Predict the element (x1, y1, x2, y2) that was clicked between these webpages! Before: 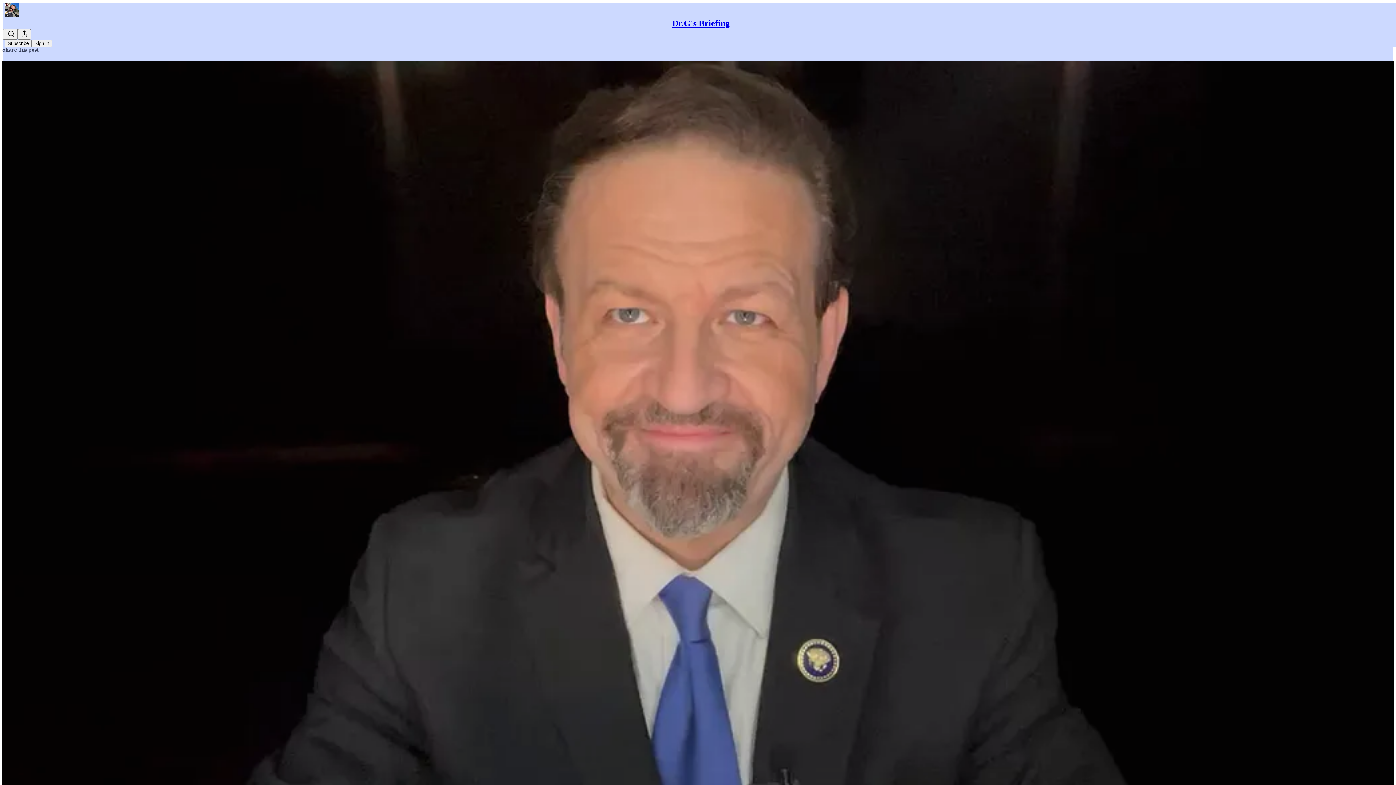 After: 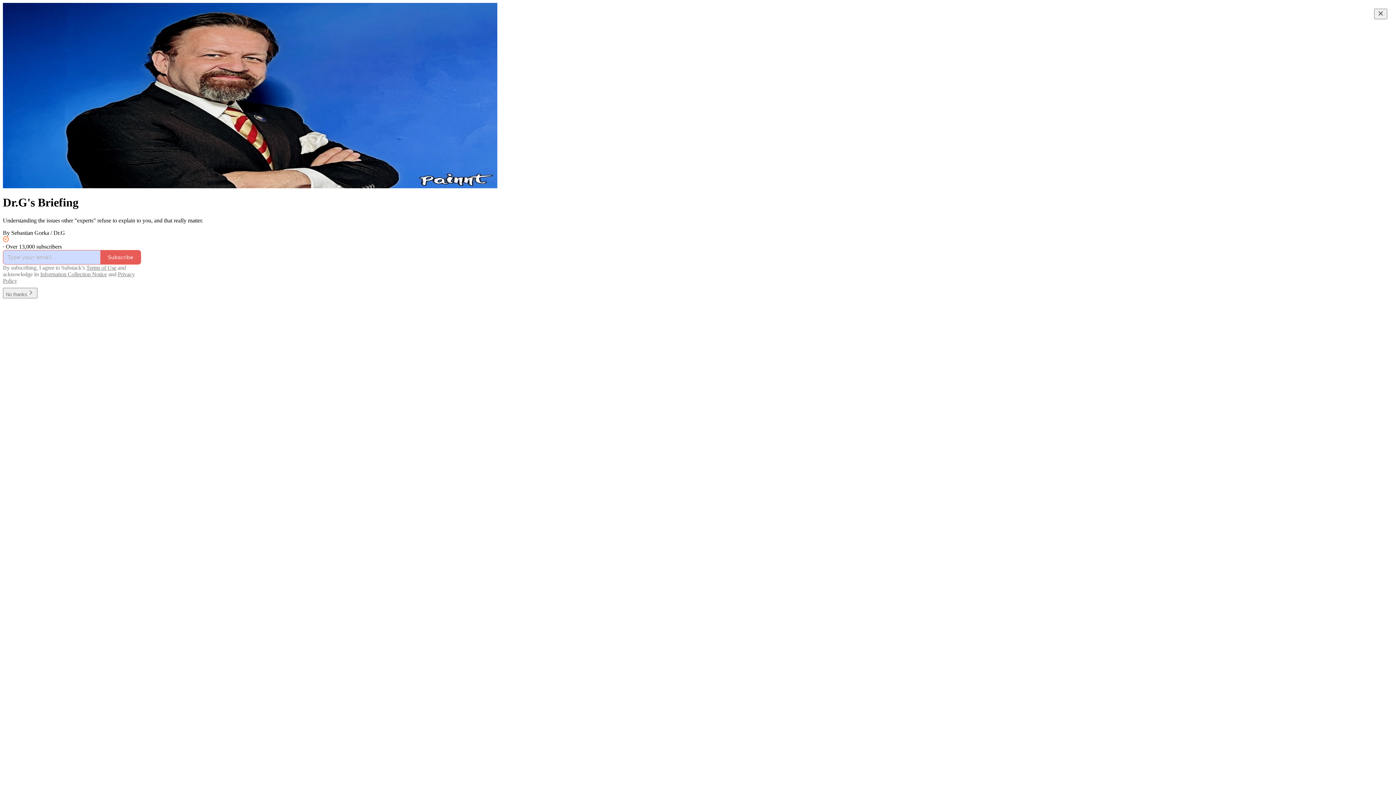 Action: label: Dr.G's Briefing bbox: (672, 18, 729, 28)